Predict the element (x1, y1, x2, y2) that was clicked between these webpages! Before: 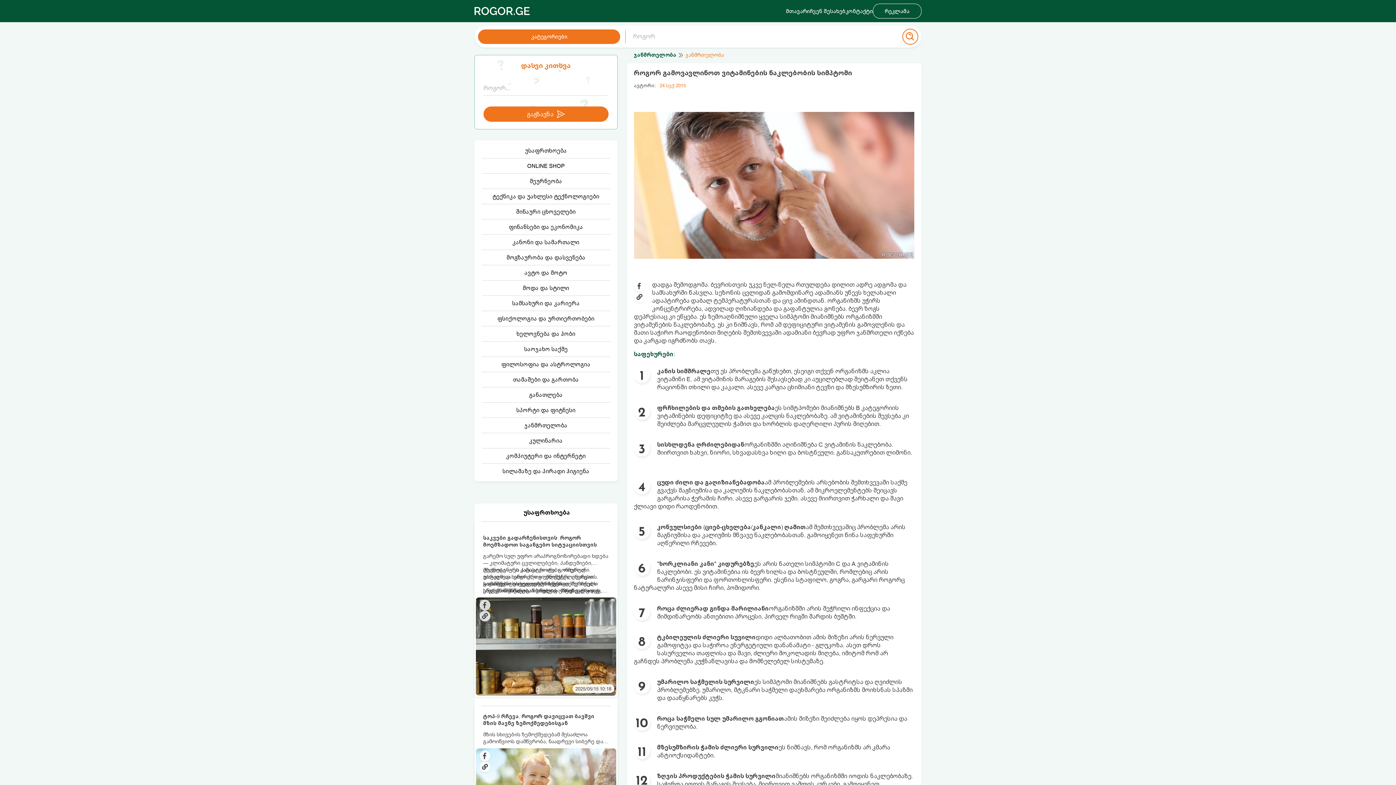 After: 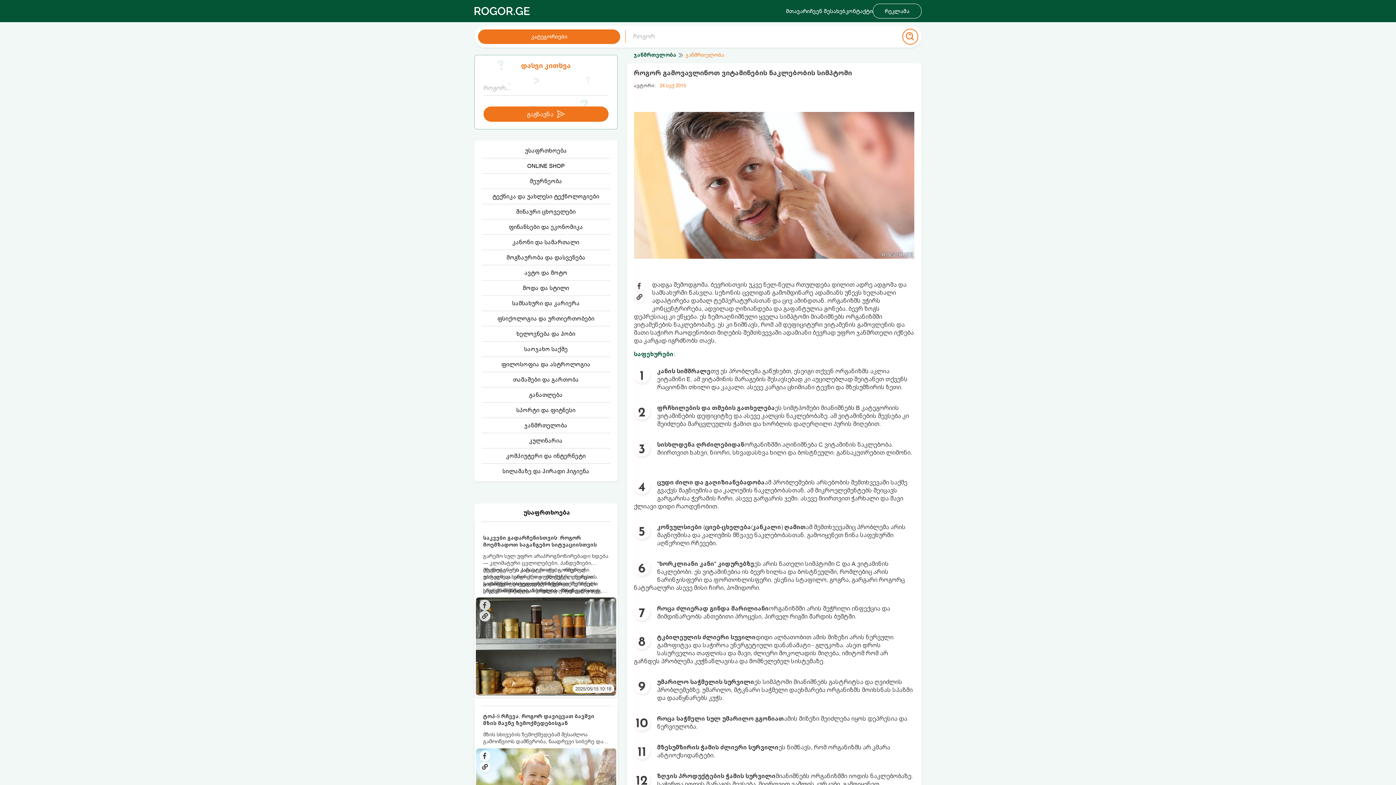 Action: bbox: (634, 291, 644, 302)